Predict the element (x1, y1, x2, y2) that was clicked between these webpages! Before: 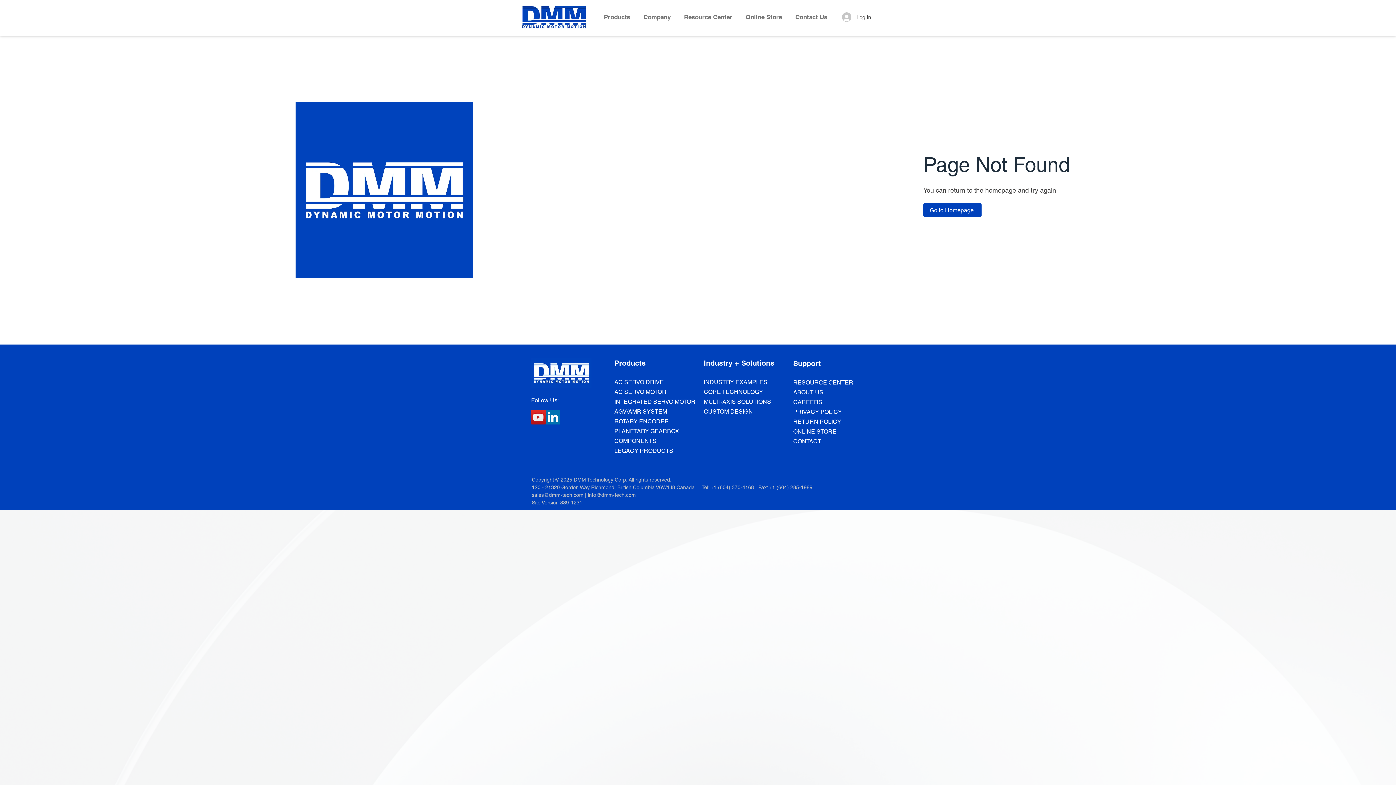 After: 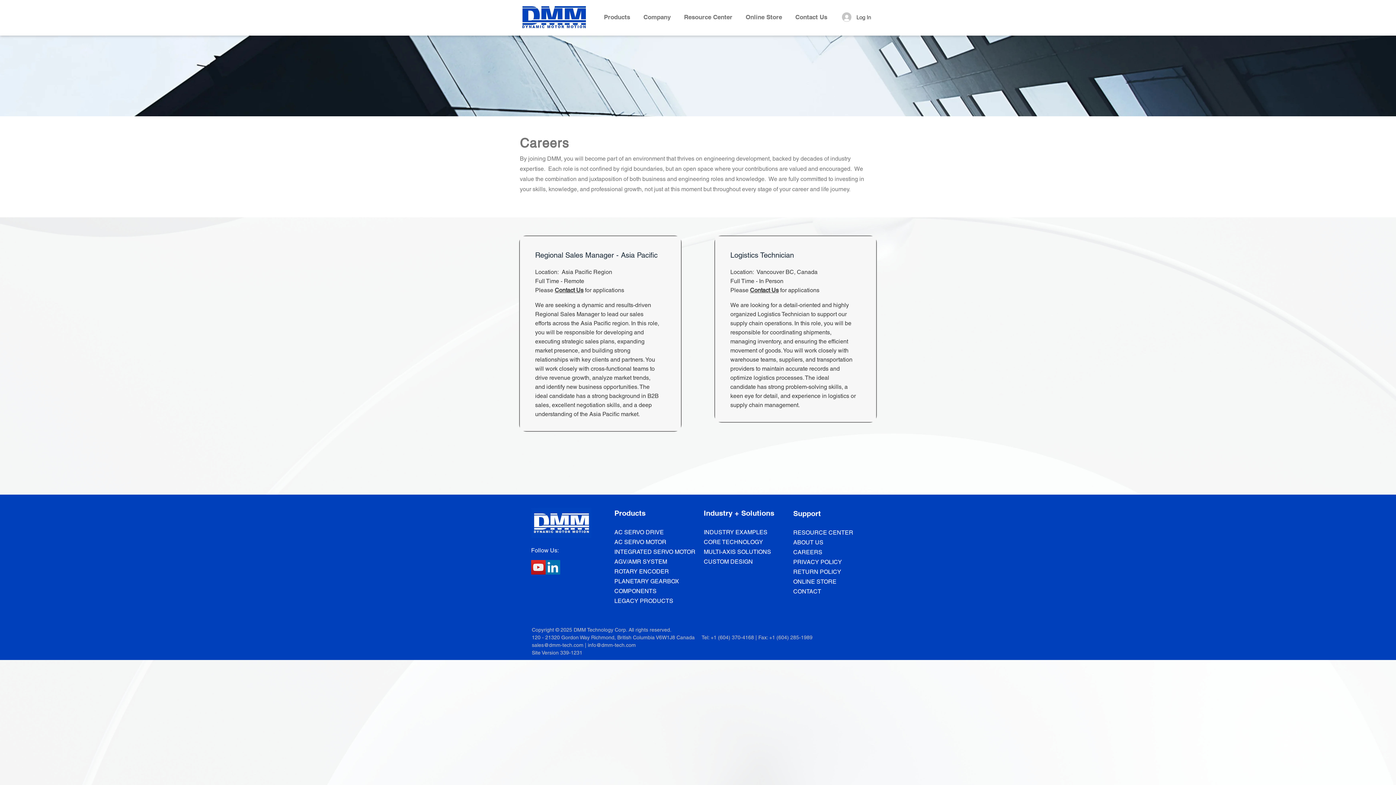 Action: bbox: (793, 398, 822, 405) label: CAREERS